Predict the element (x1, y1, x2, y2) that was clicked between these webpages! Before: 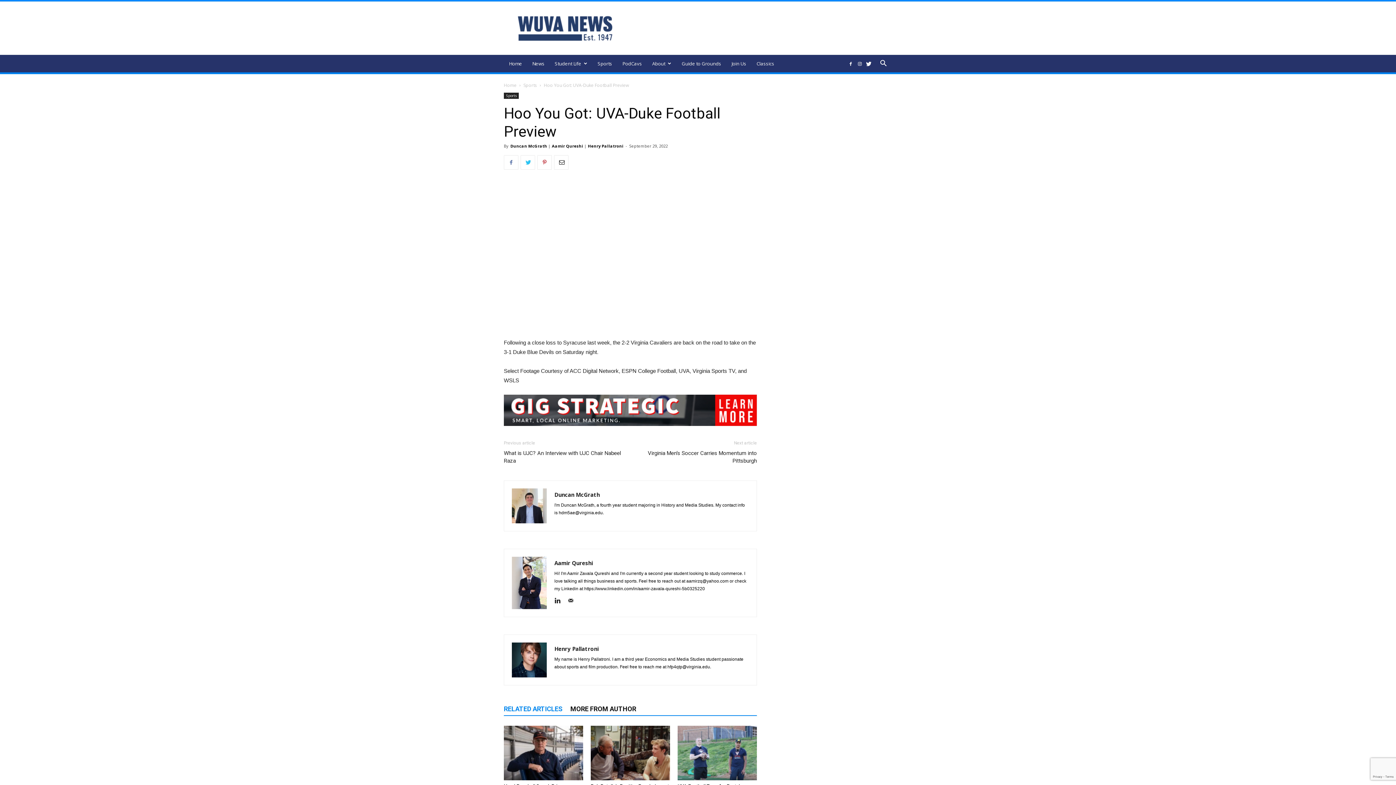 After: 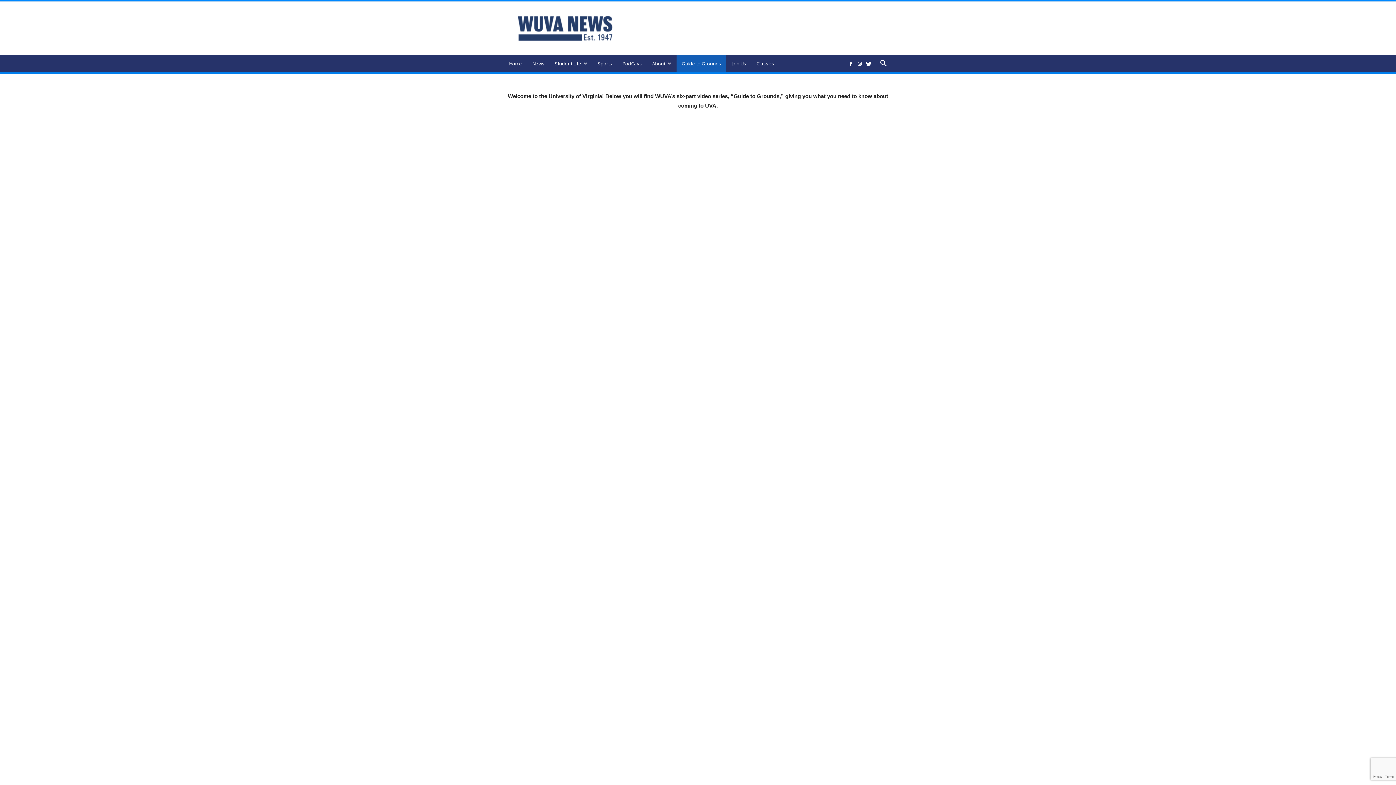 Action: bbox: (676, 54, 726, 72) label: Guide to Grounds